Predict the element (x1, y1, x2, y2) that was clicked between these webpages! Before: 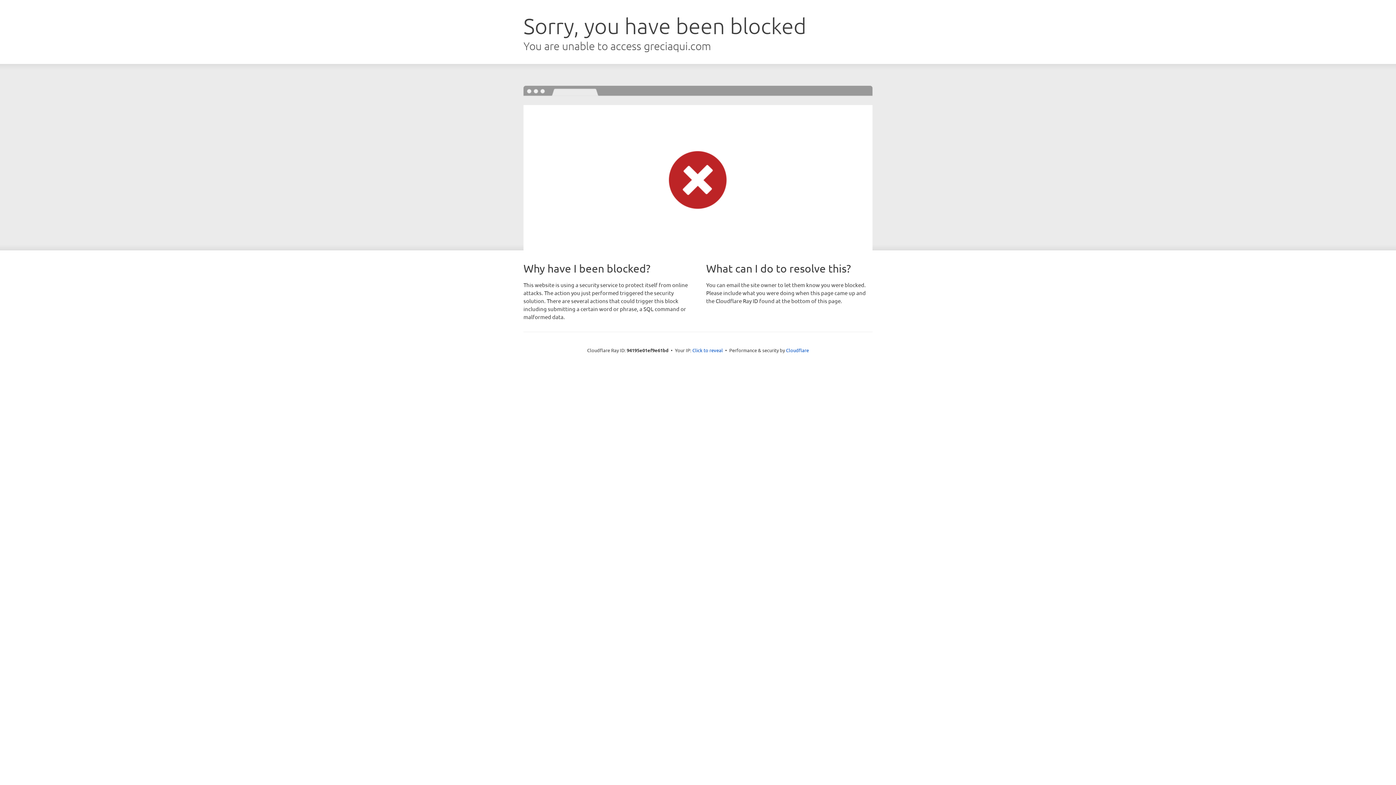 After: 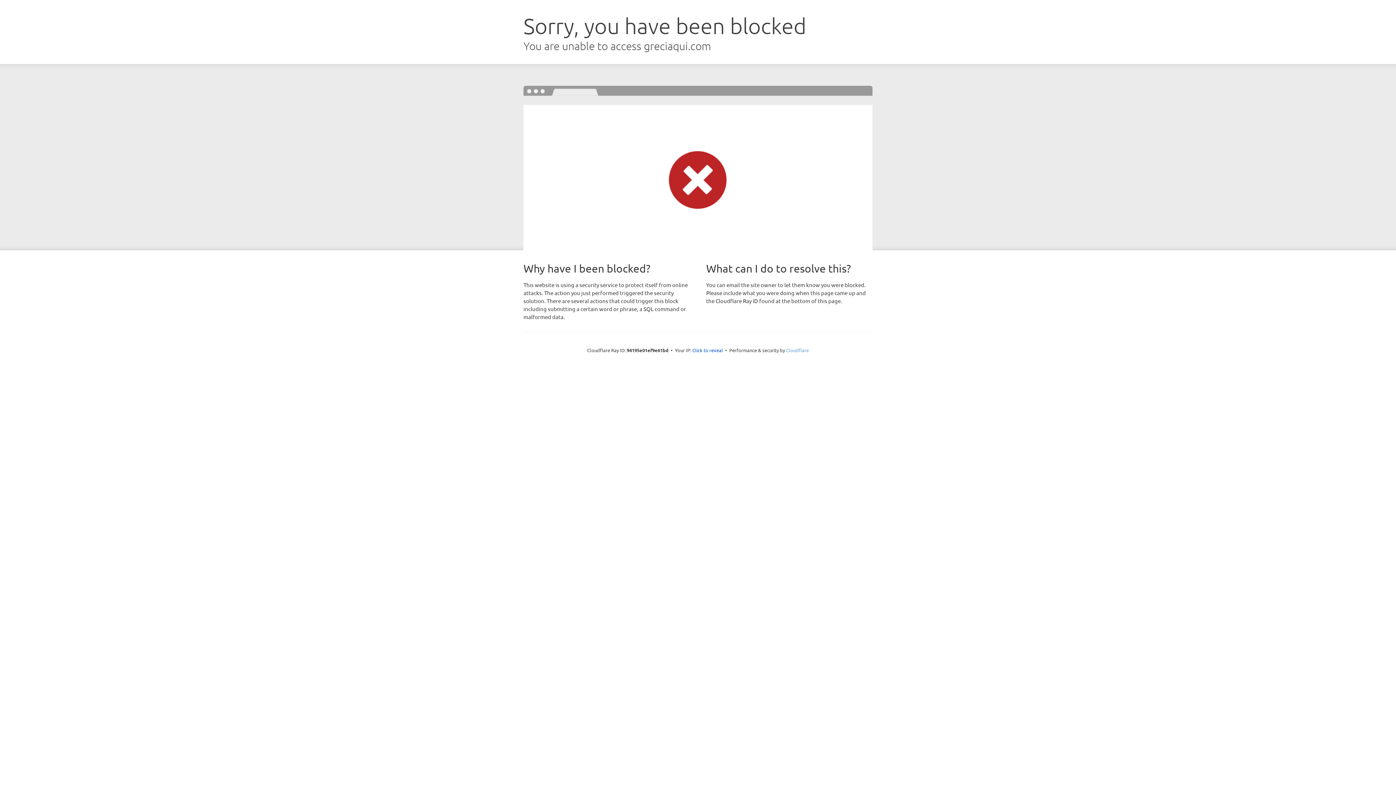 Action: bbox: (786, 347, 809, 353) label: Cloudflare